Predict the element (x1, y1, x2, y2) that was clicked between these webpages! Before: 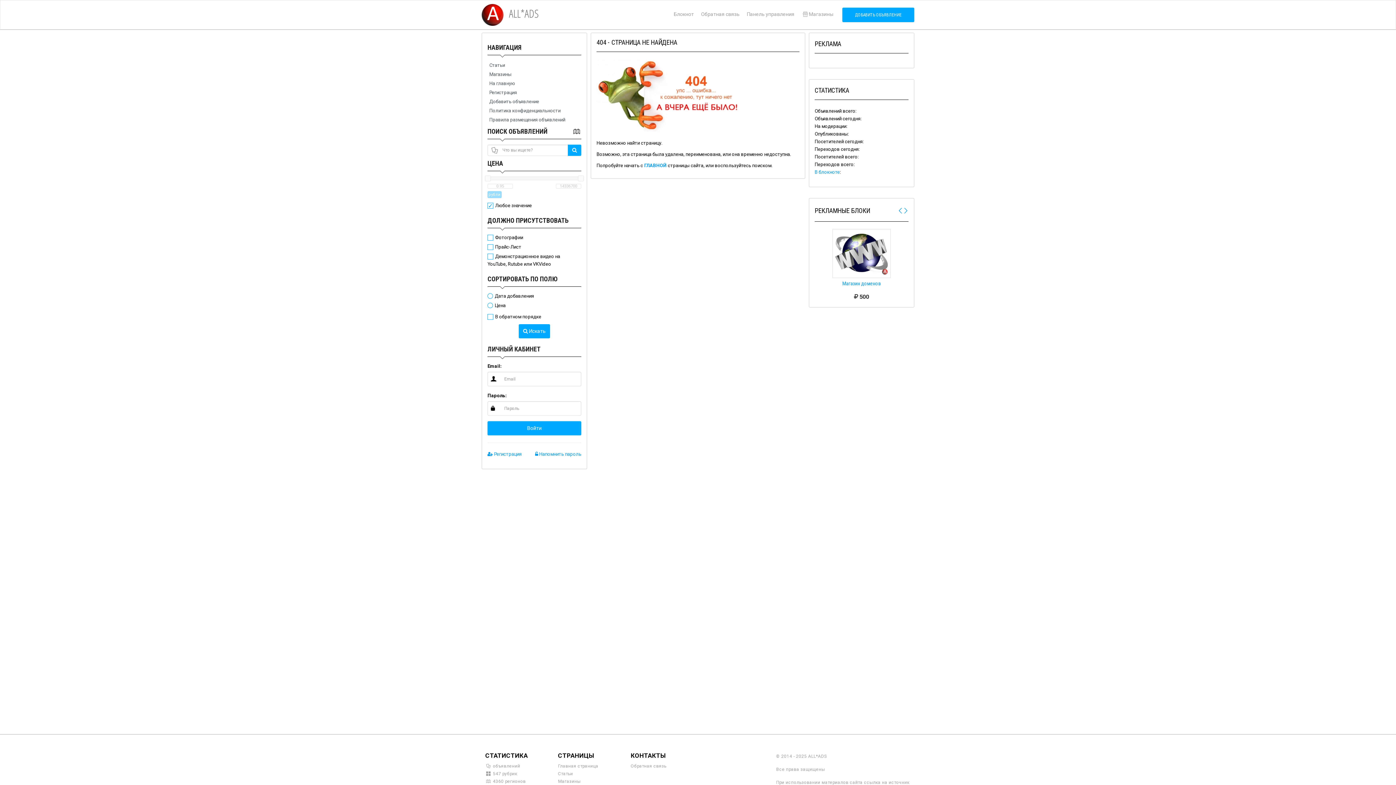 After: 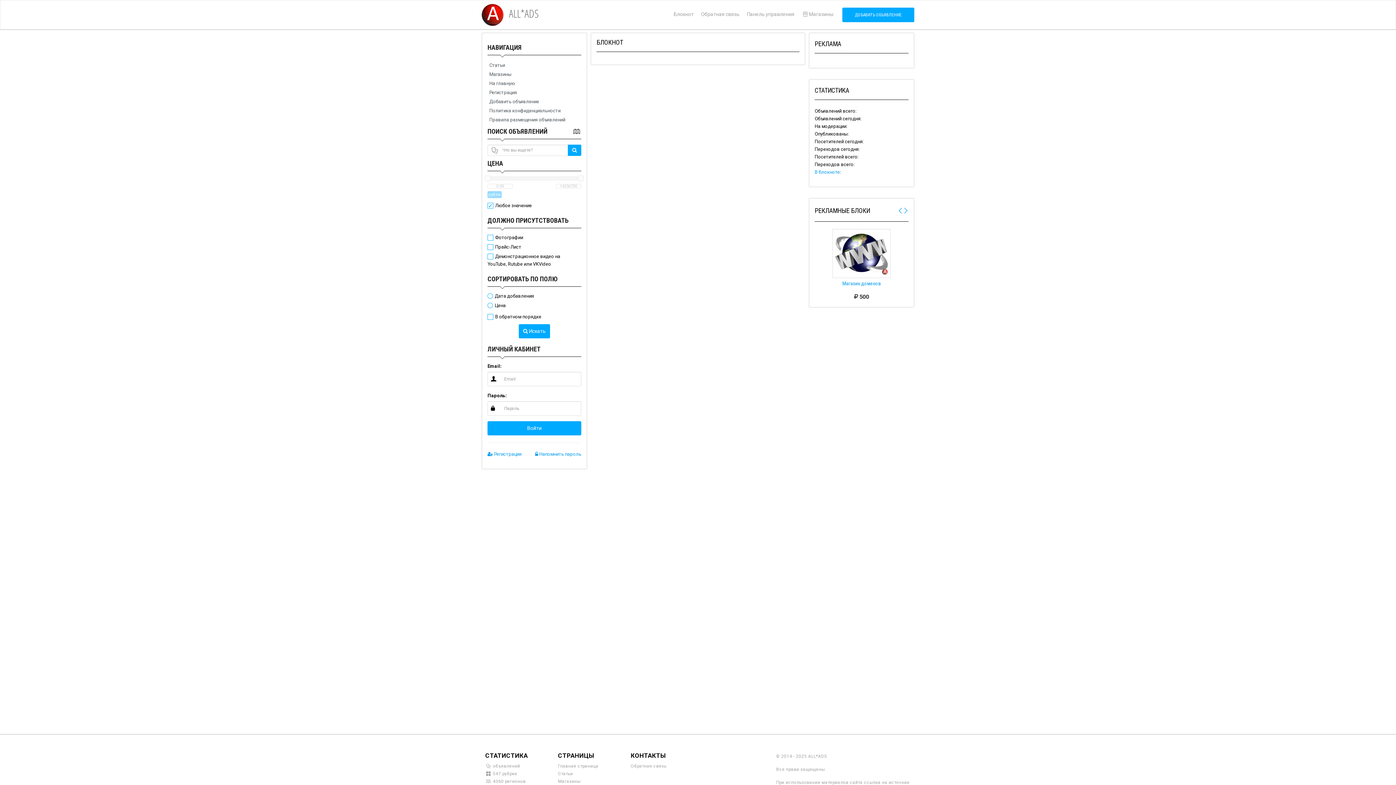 Action: bbox: (670, 7, 697, 22) label: Блокнот